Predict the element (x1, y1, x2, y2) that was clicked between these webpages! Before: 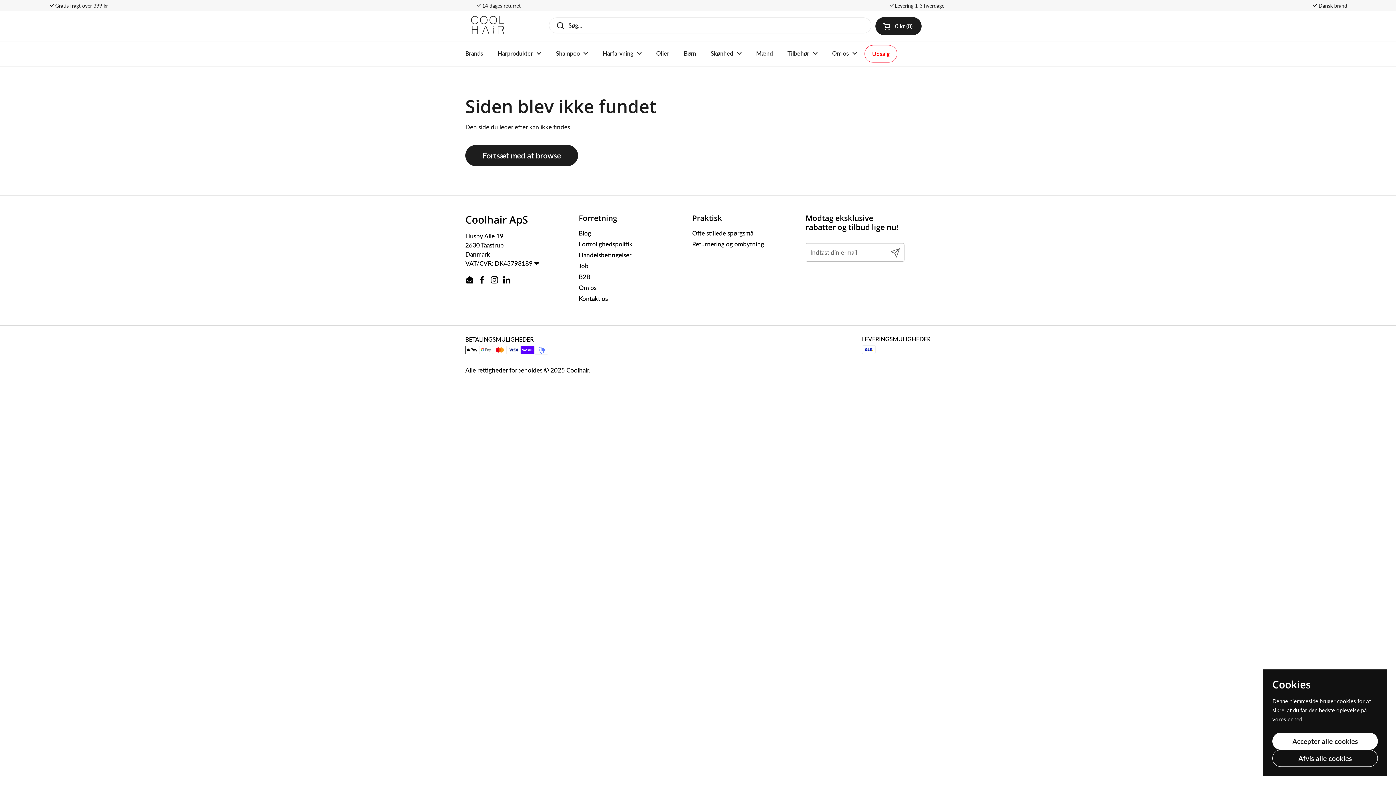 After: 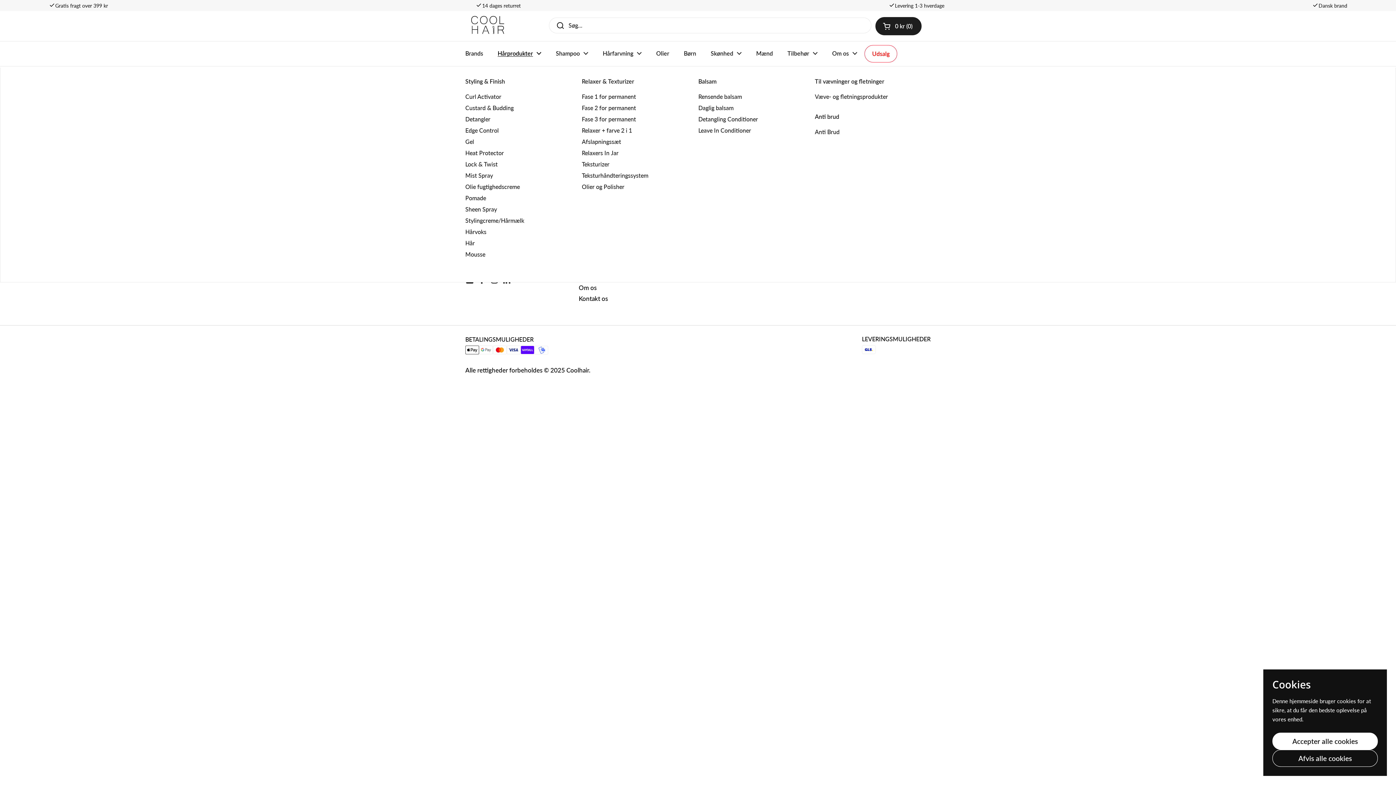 Action: bbox: (490, 45, 548, 61) label: Hårprodukter